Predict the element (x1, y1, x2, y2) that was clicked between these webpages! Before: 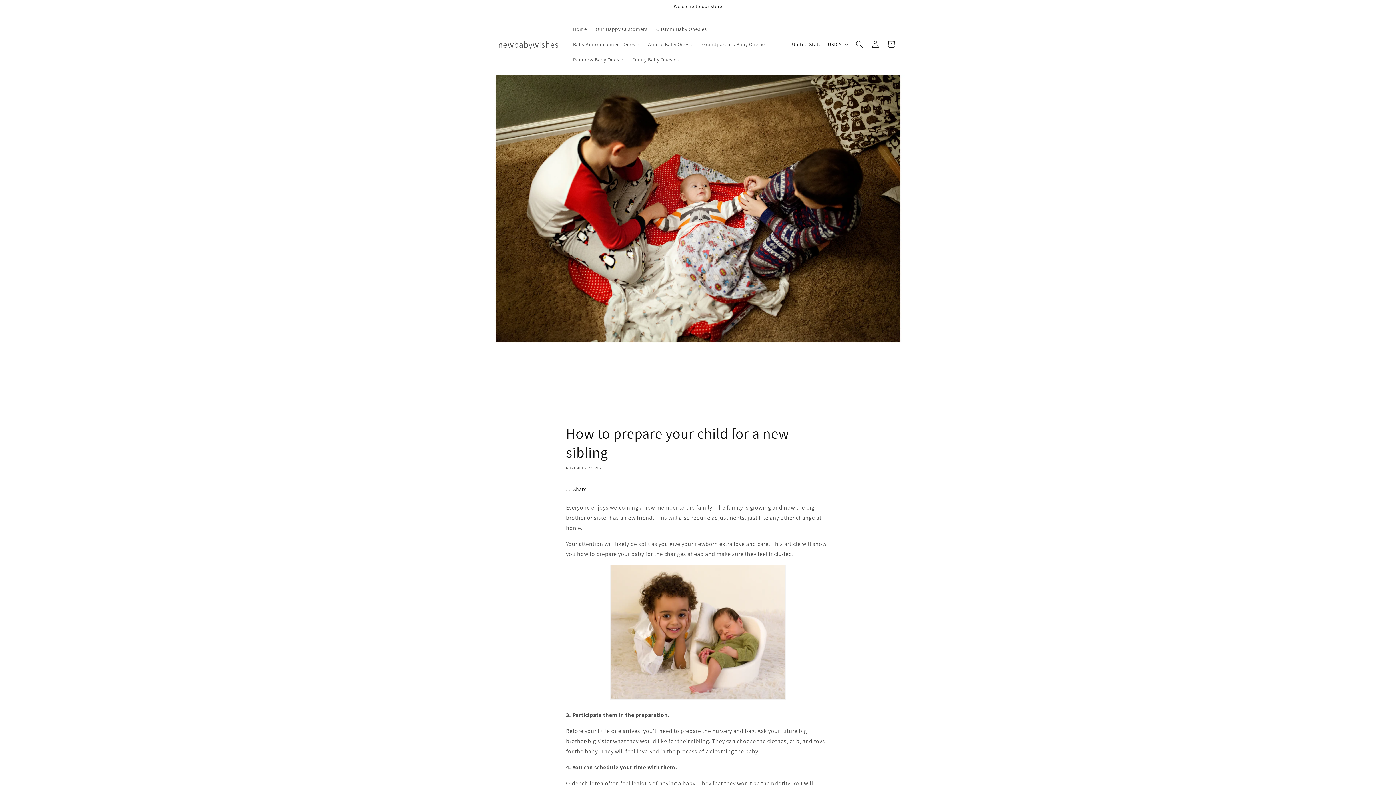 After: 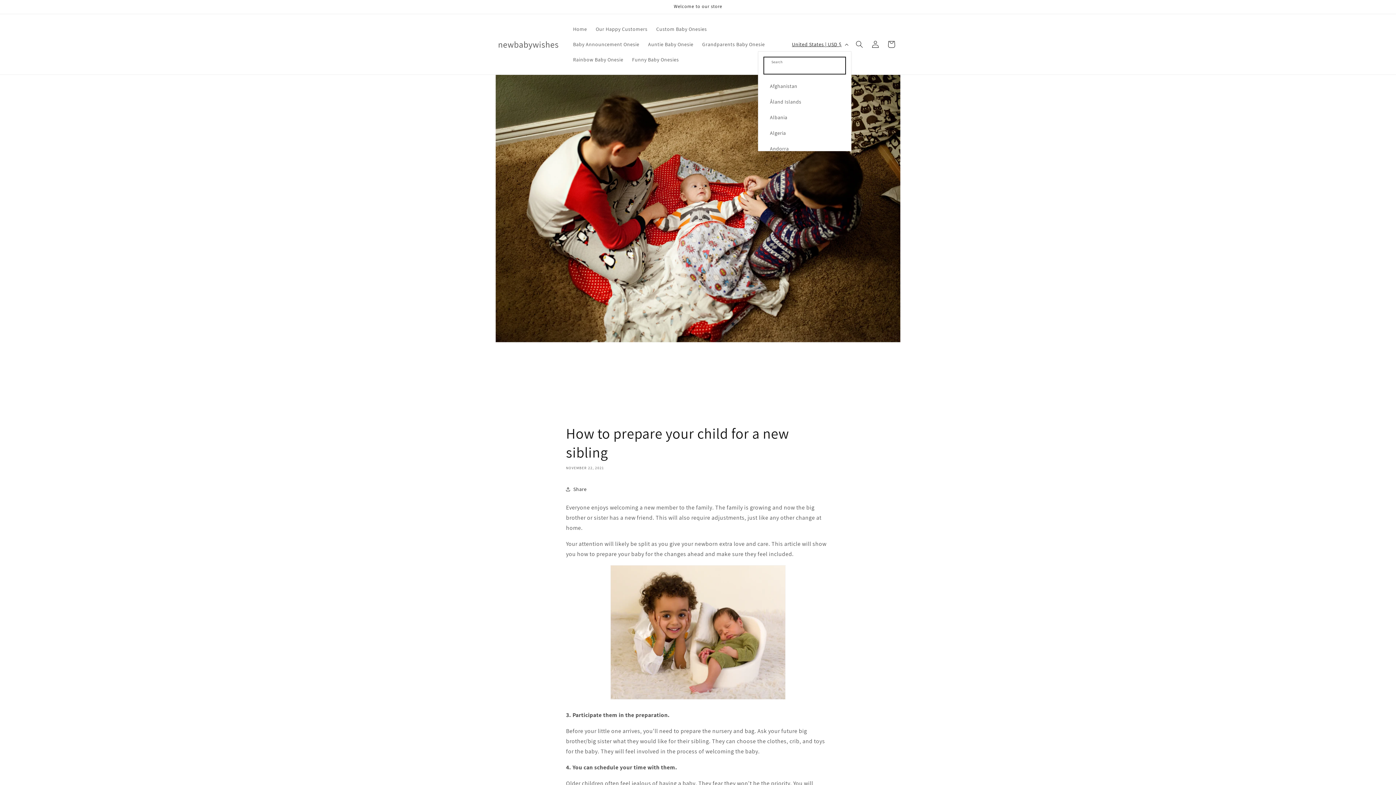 Action: bbox: (787, 37, 851, 51) label: United States | USD $